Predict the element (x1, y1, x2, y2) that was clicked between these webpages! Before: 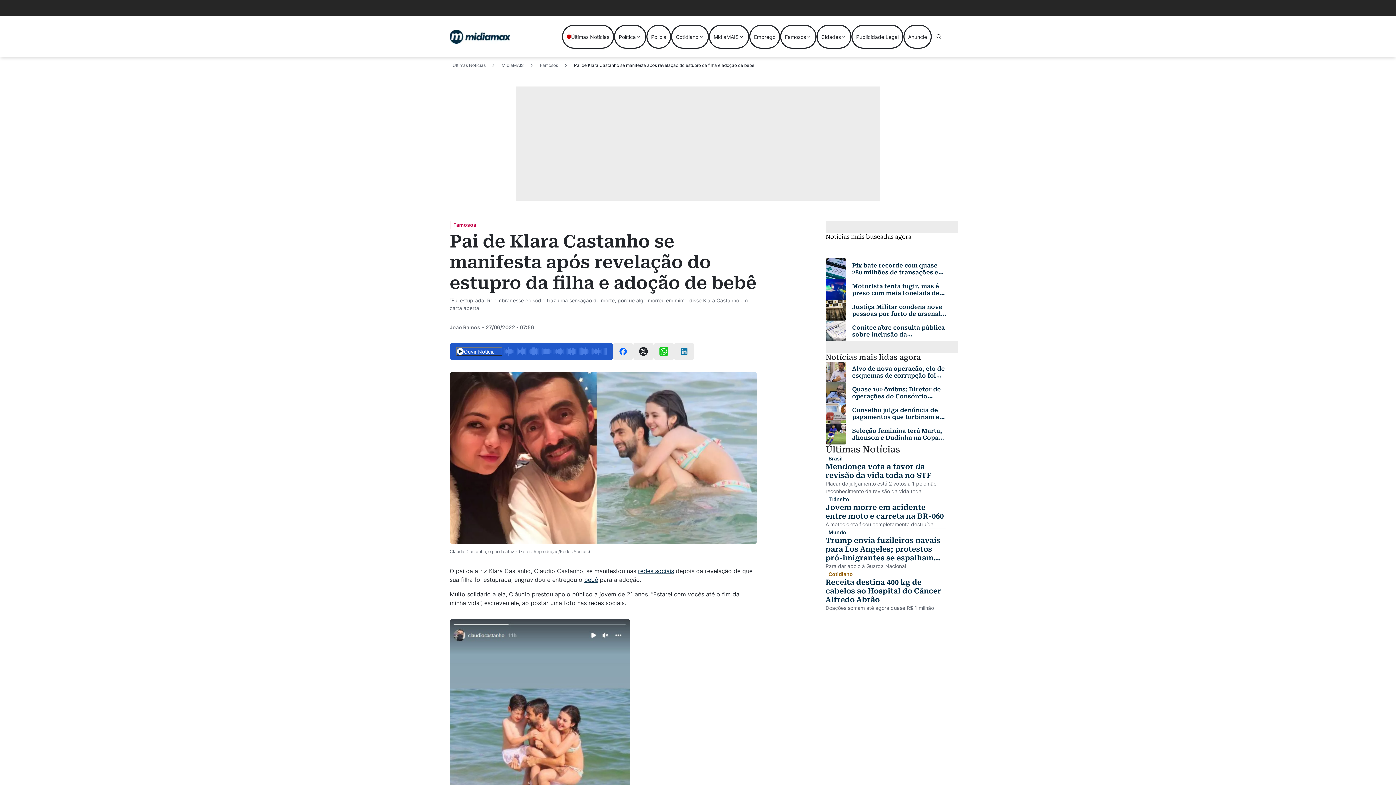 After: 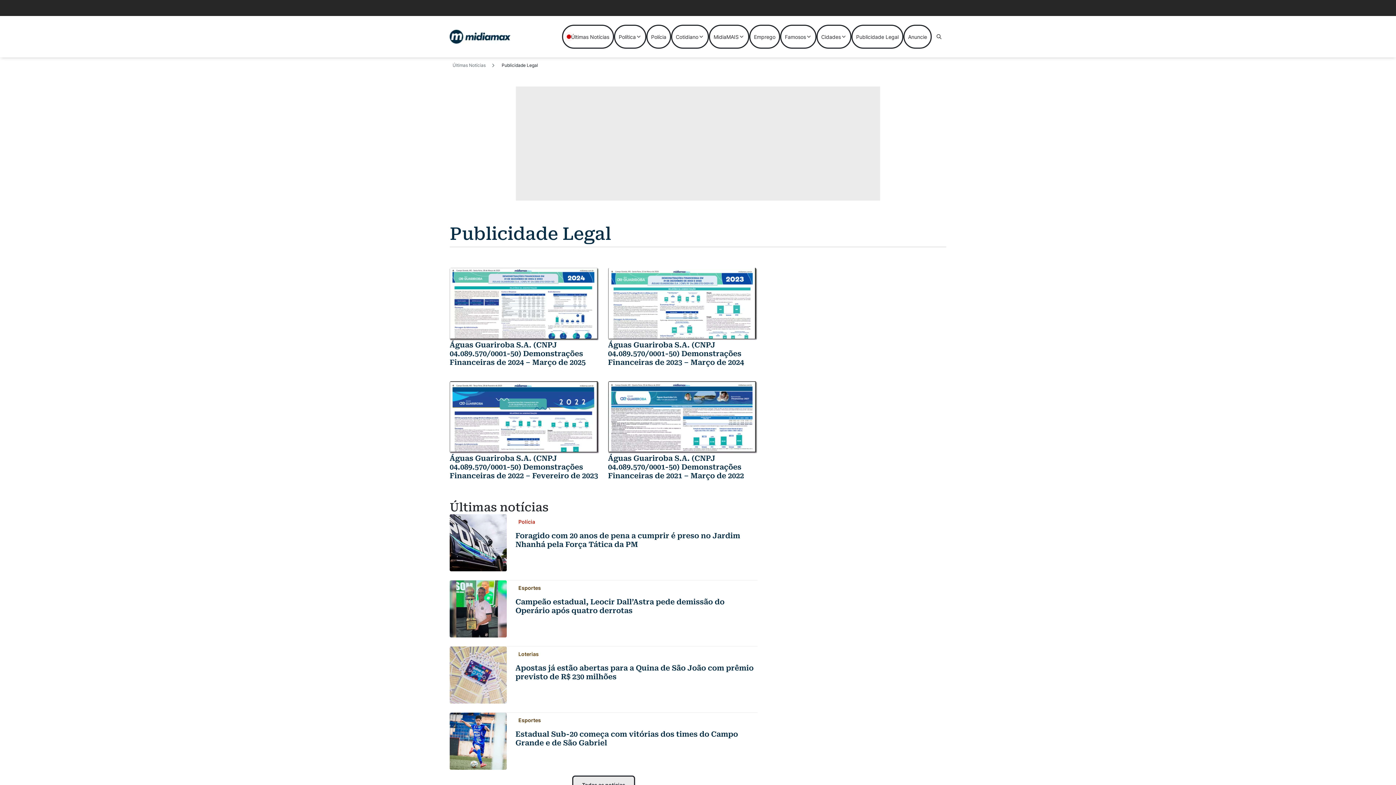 Action: bbox: (851, 24, 903, 48) label: Publicidade Legal